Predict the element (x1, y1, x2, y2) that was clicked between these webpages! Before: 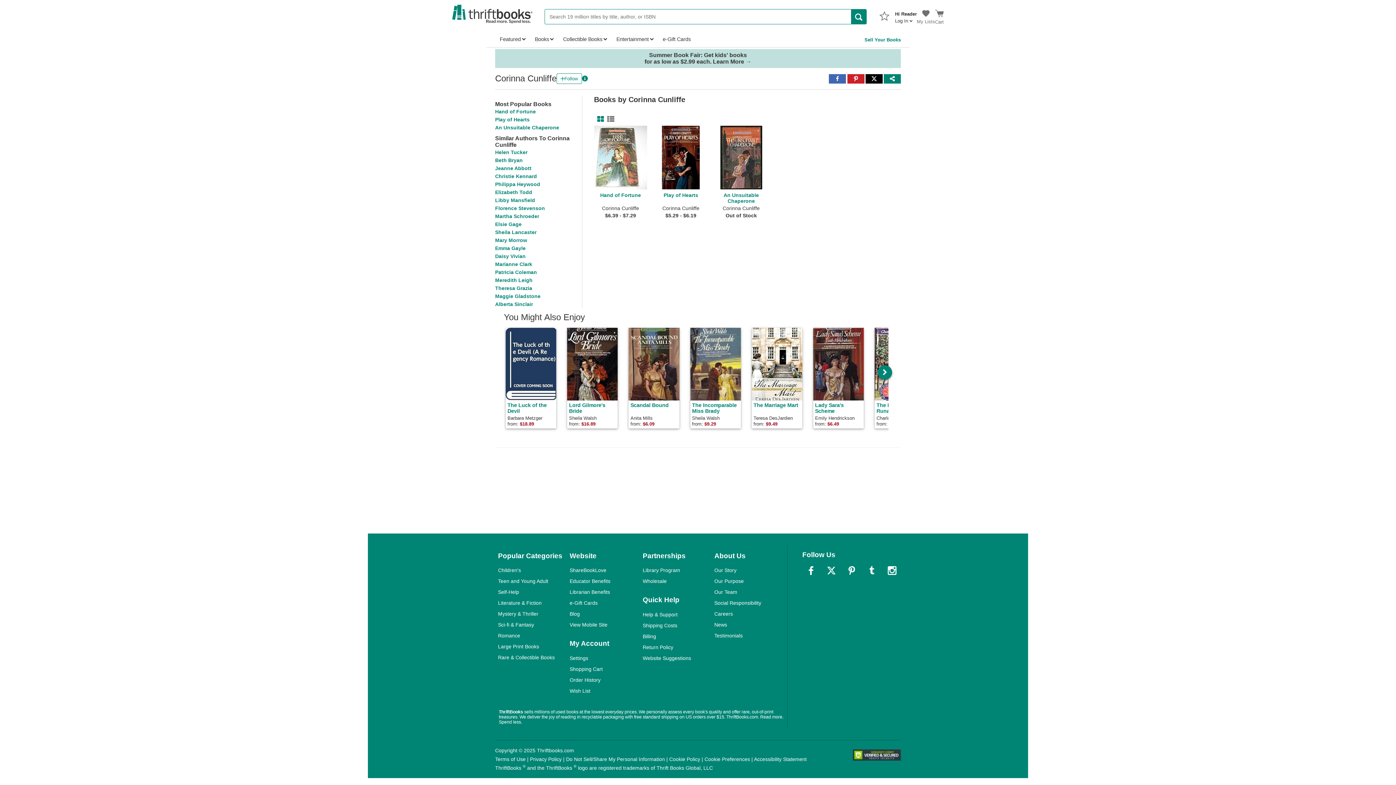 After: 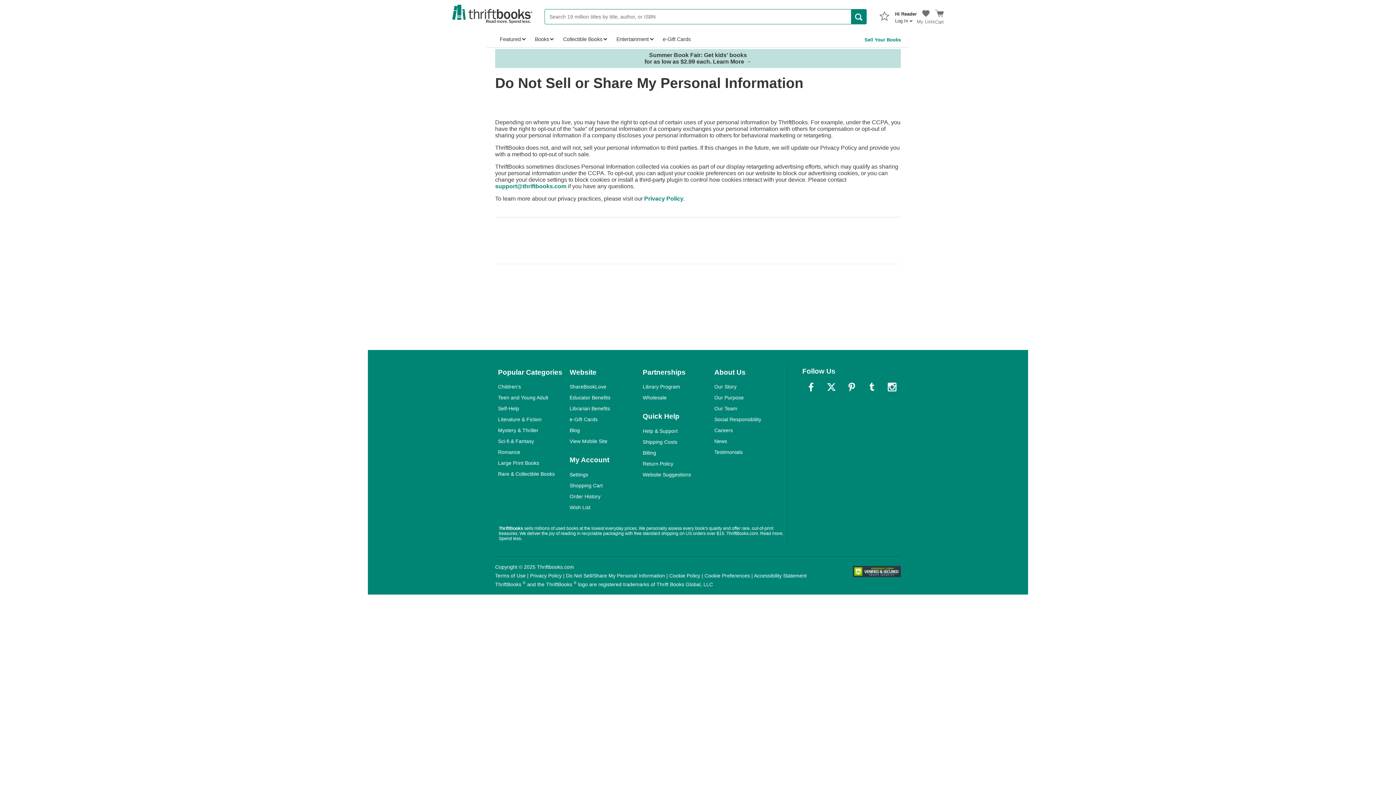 Action: label: Do Not Sell/Share My Personal Information bbox: (566, 756, 665, 762)